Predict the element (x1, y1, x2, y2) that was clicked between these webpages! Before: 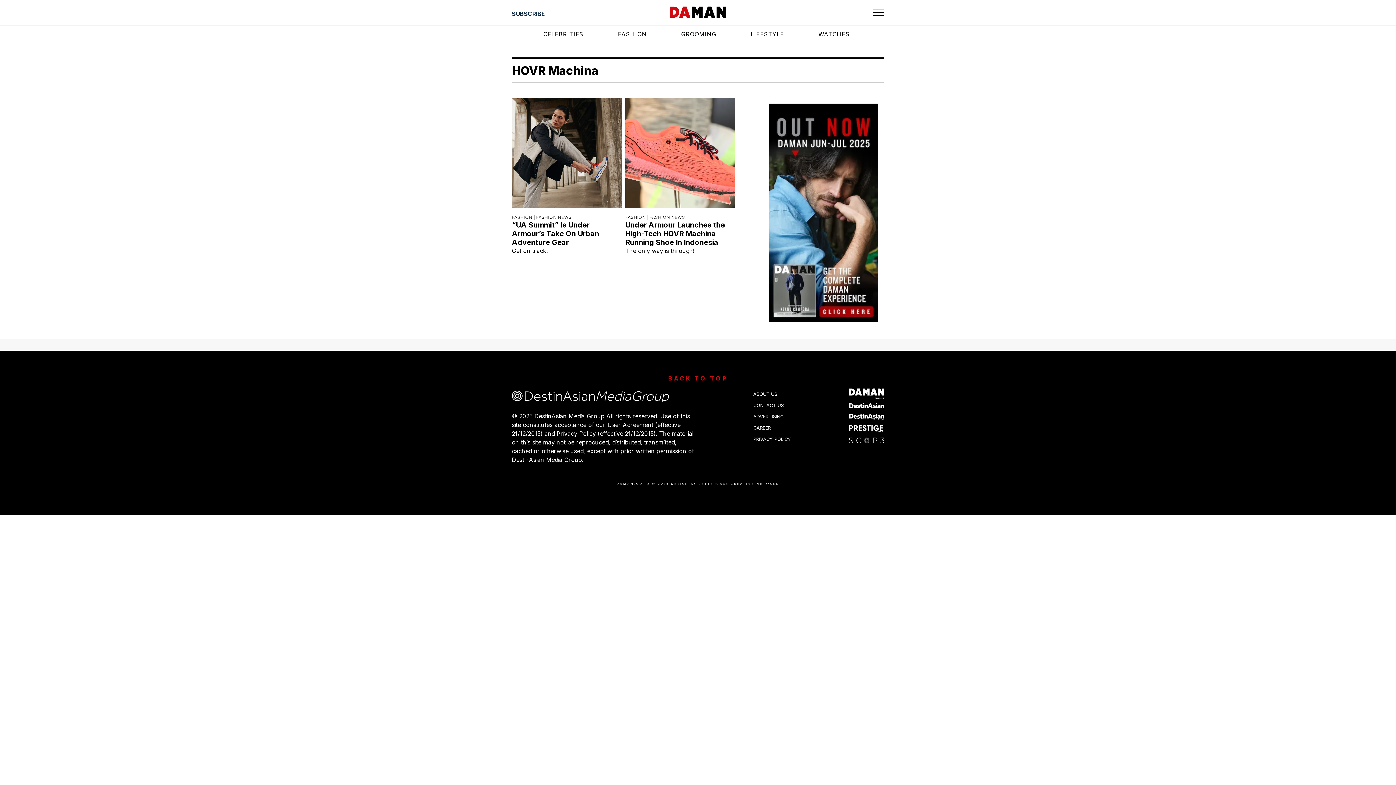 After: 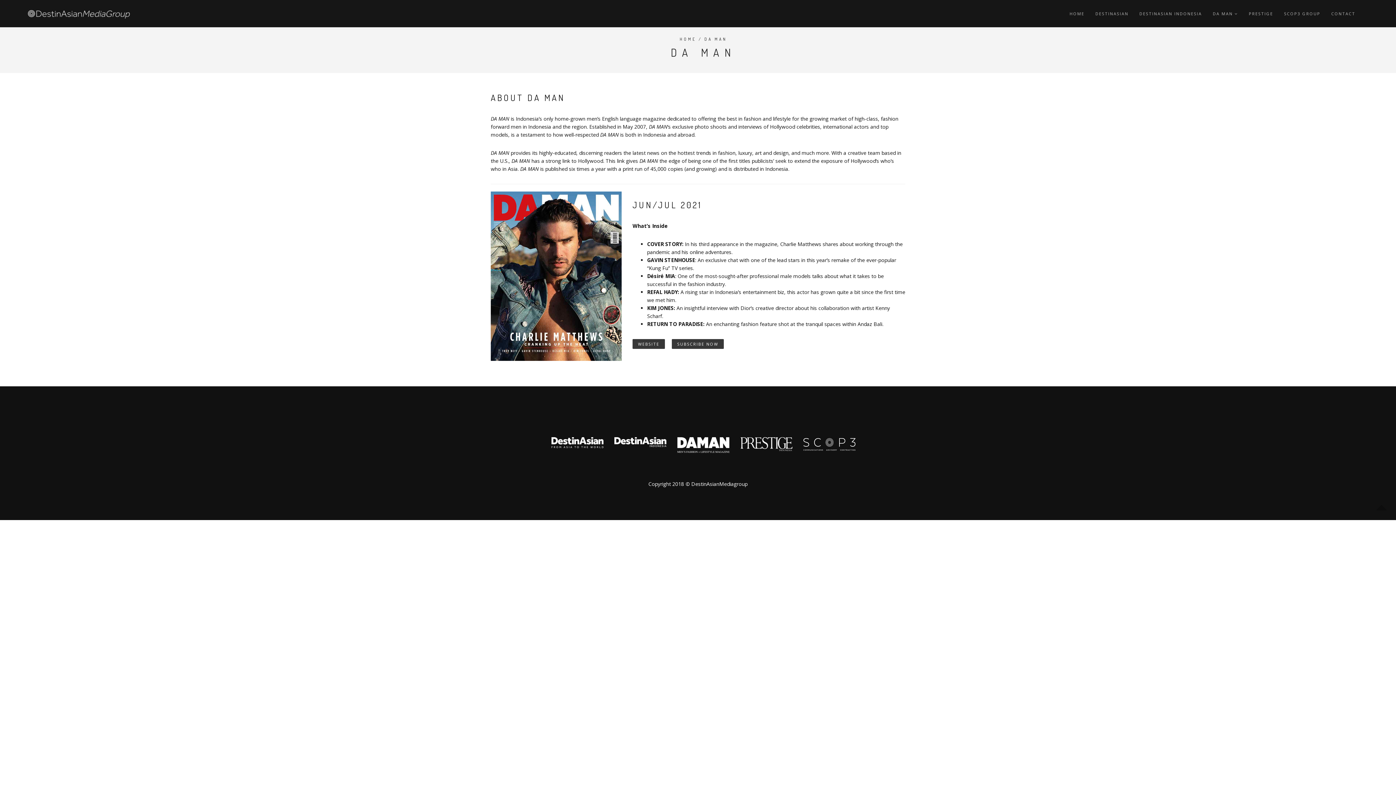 Action: bbox: (753, 422, 773, 433) label: CAREER